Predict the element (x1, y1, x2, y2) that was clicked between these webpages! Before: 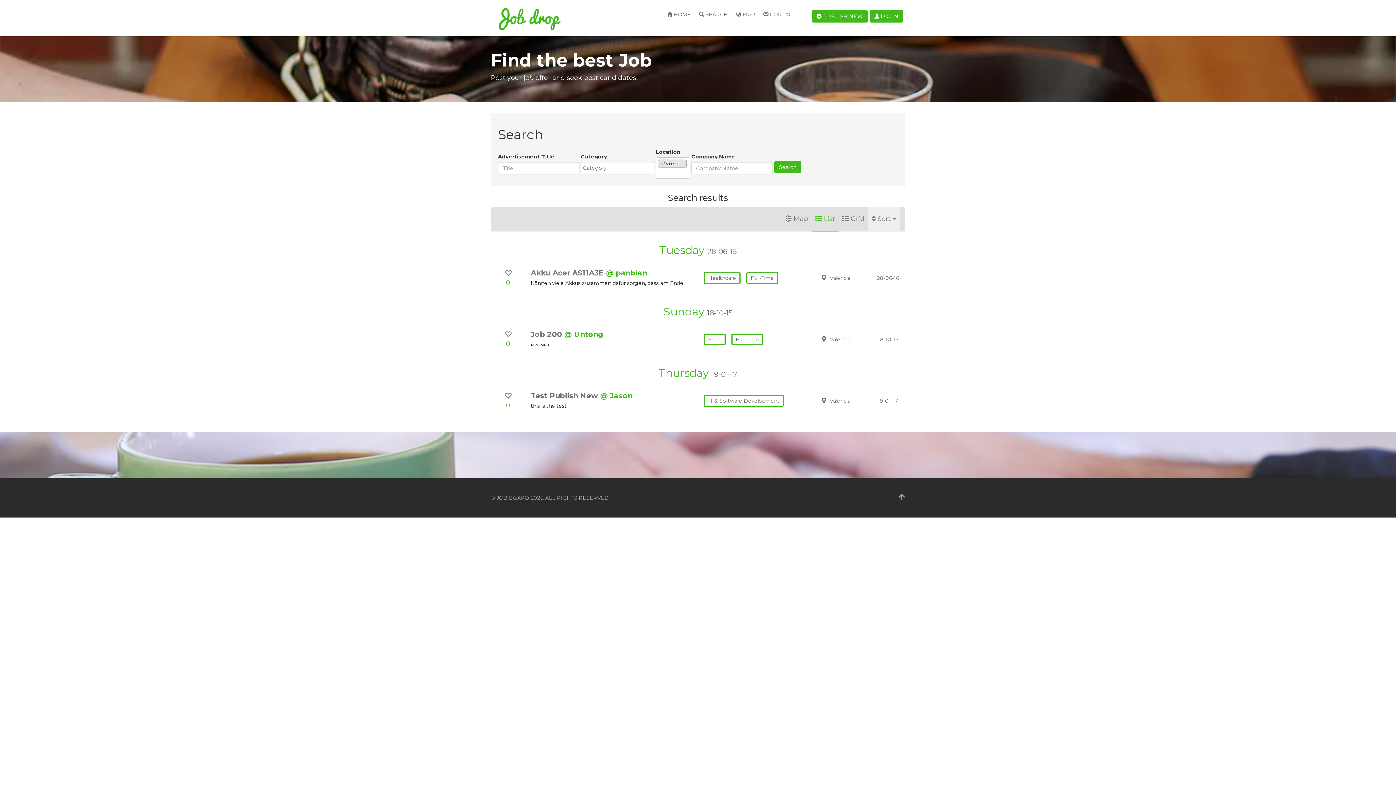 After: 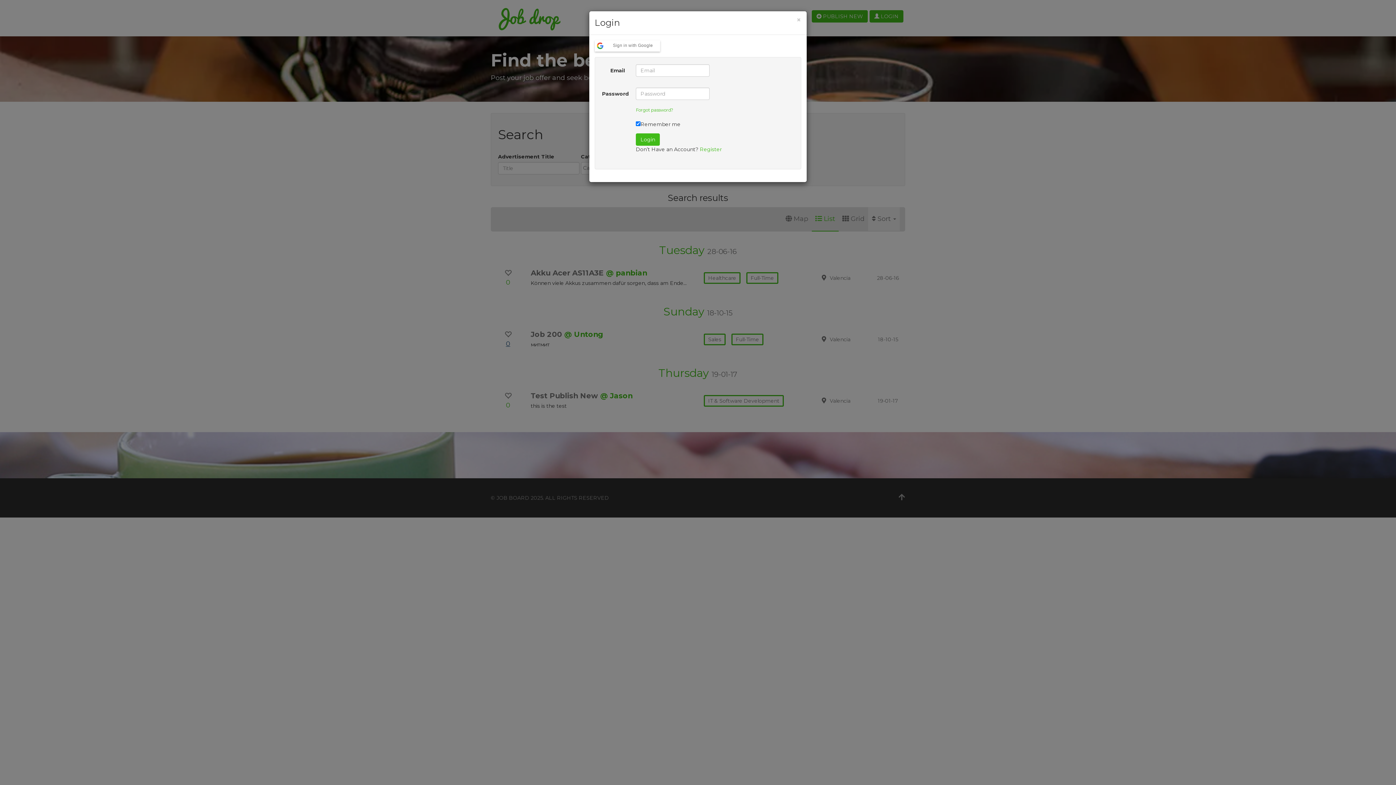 Action: bbox: (496, 332, 520, 348) label: 0